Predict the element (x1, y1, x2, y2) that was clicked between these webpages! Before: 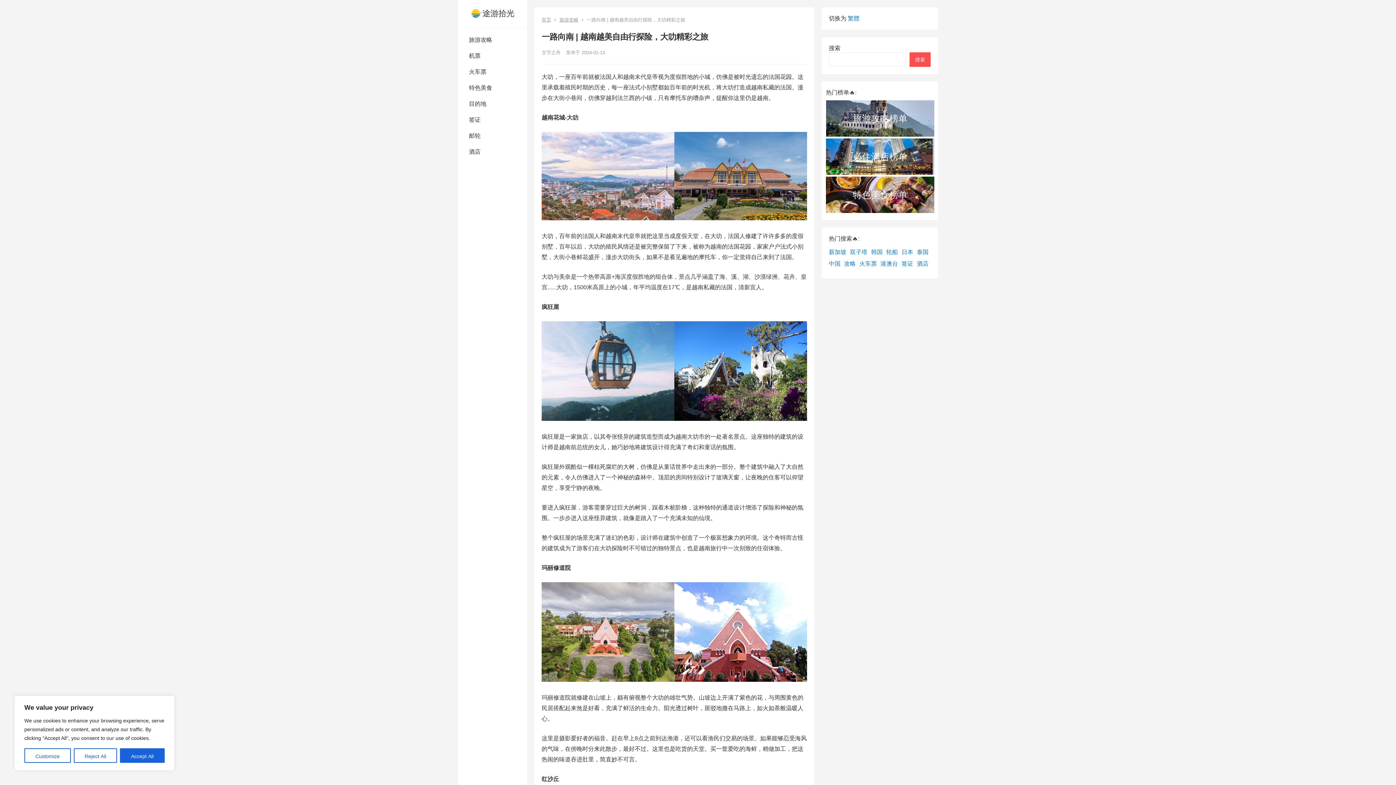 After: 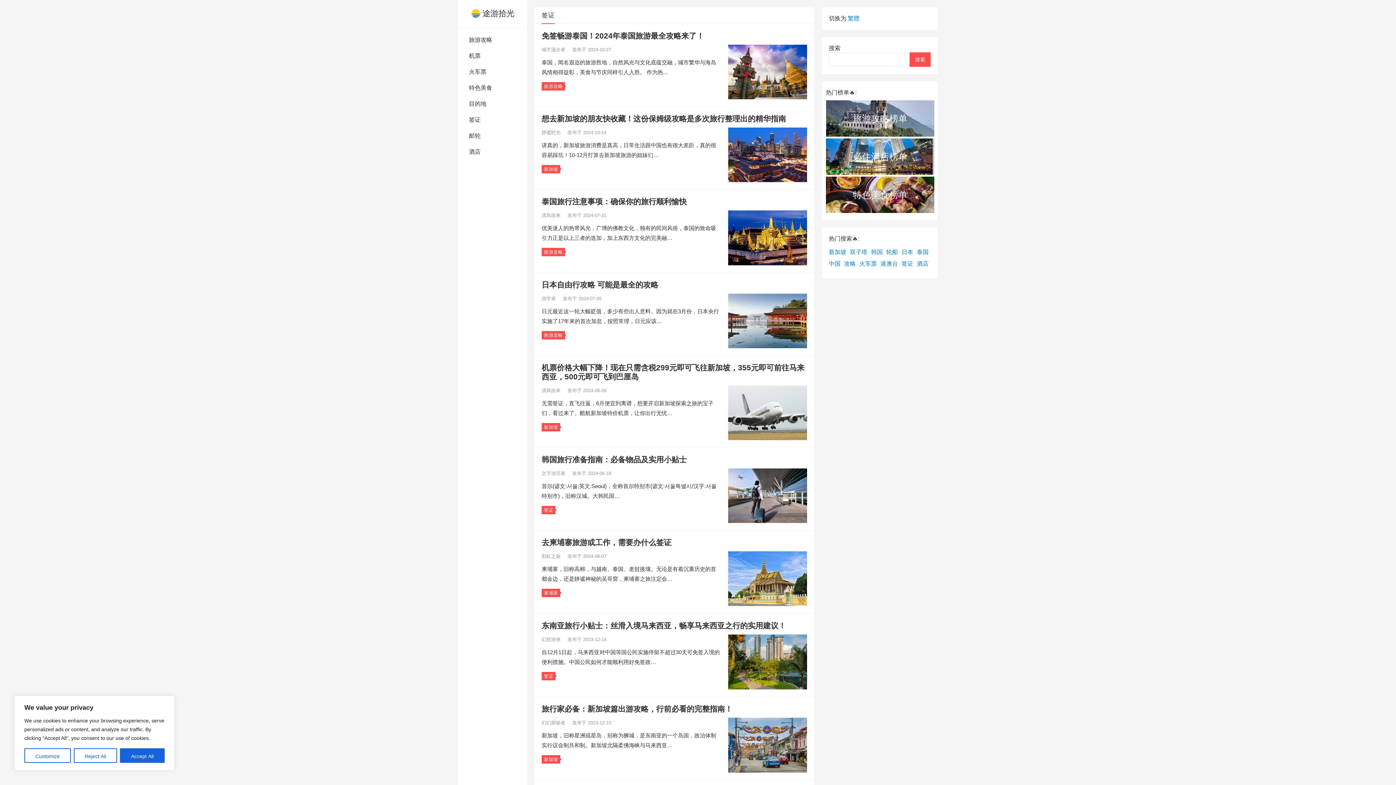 Action: label: 签证 bbox: (901, 260, 913, 268)